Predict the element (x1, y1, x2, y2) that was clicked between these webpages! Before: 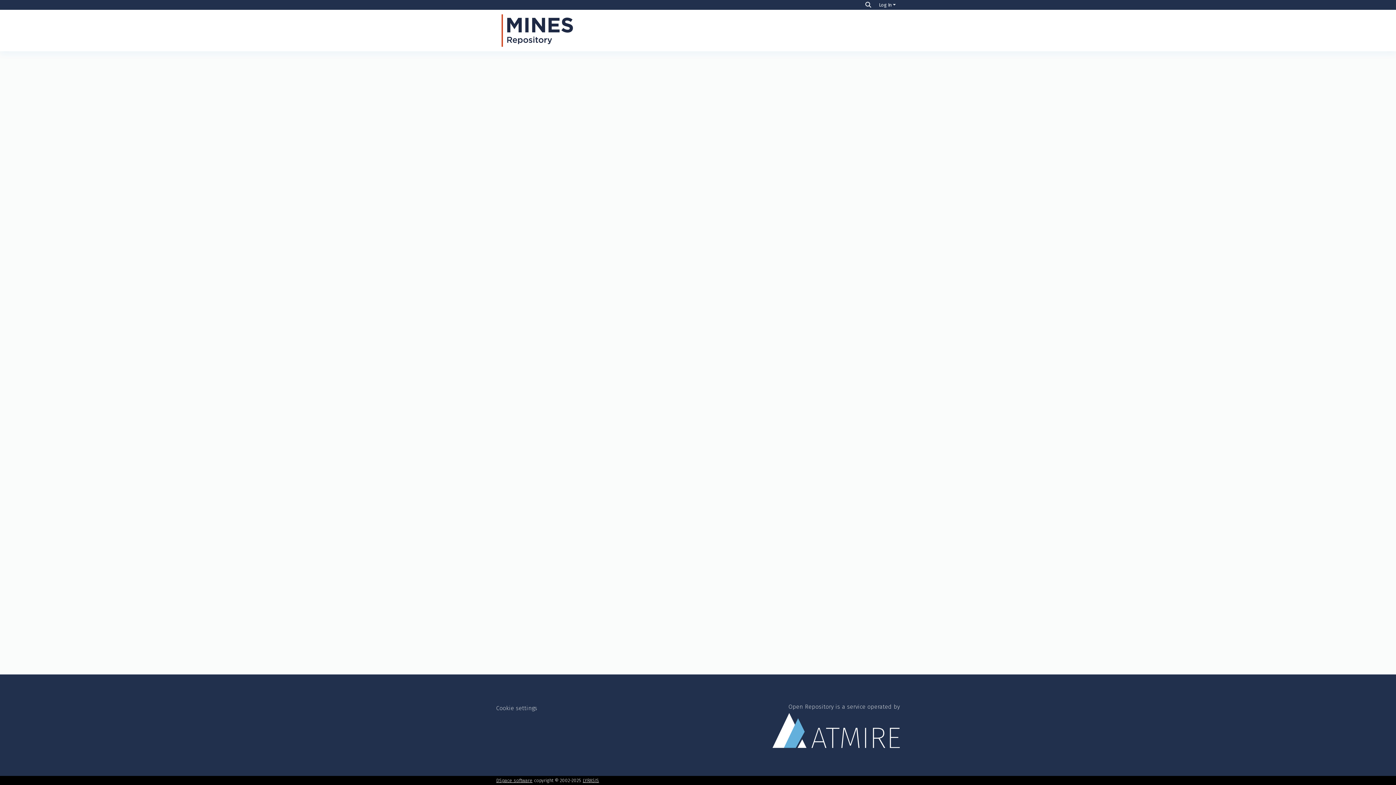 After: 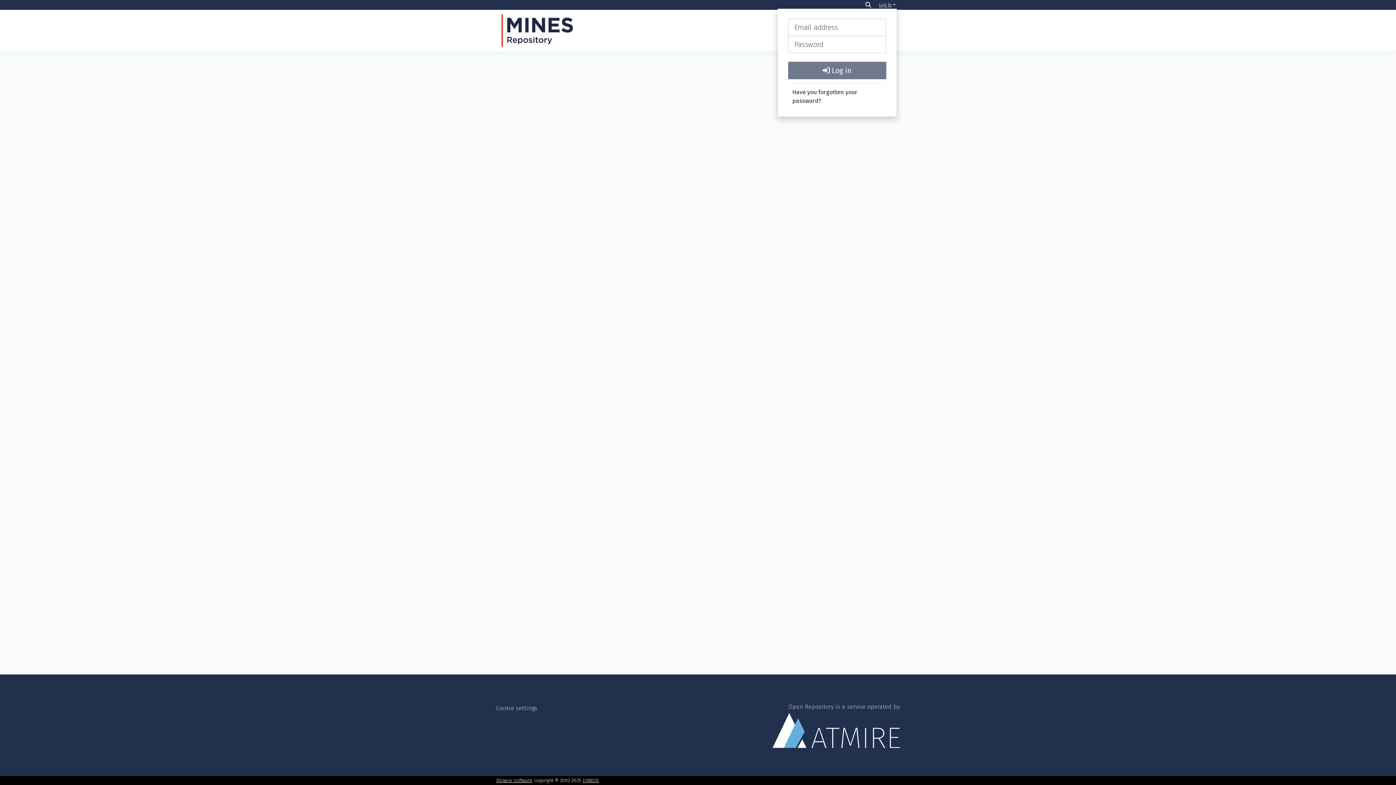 Action: bbox: (877, 2, 897, 7) label: Log In